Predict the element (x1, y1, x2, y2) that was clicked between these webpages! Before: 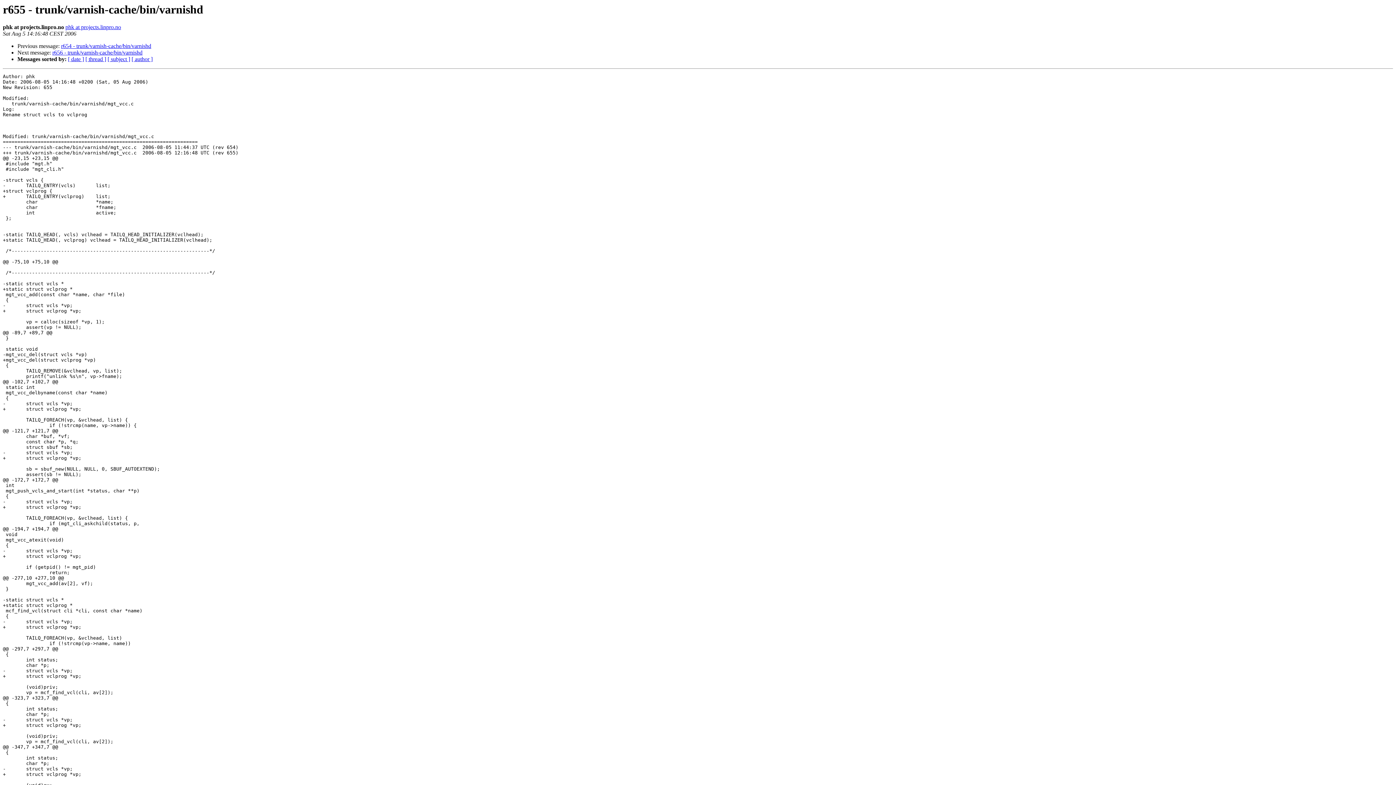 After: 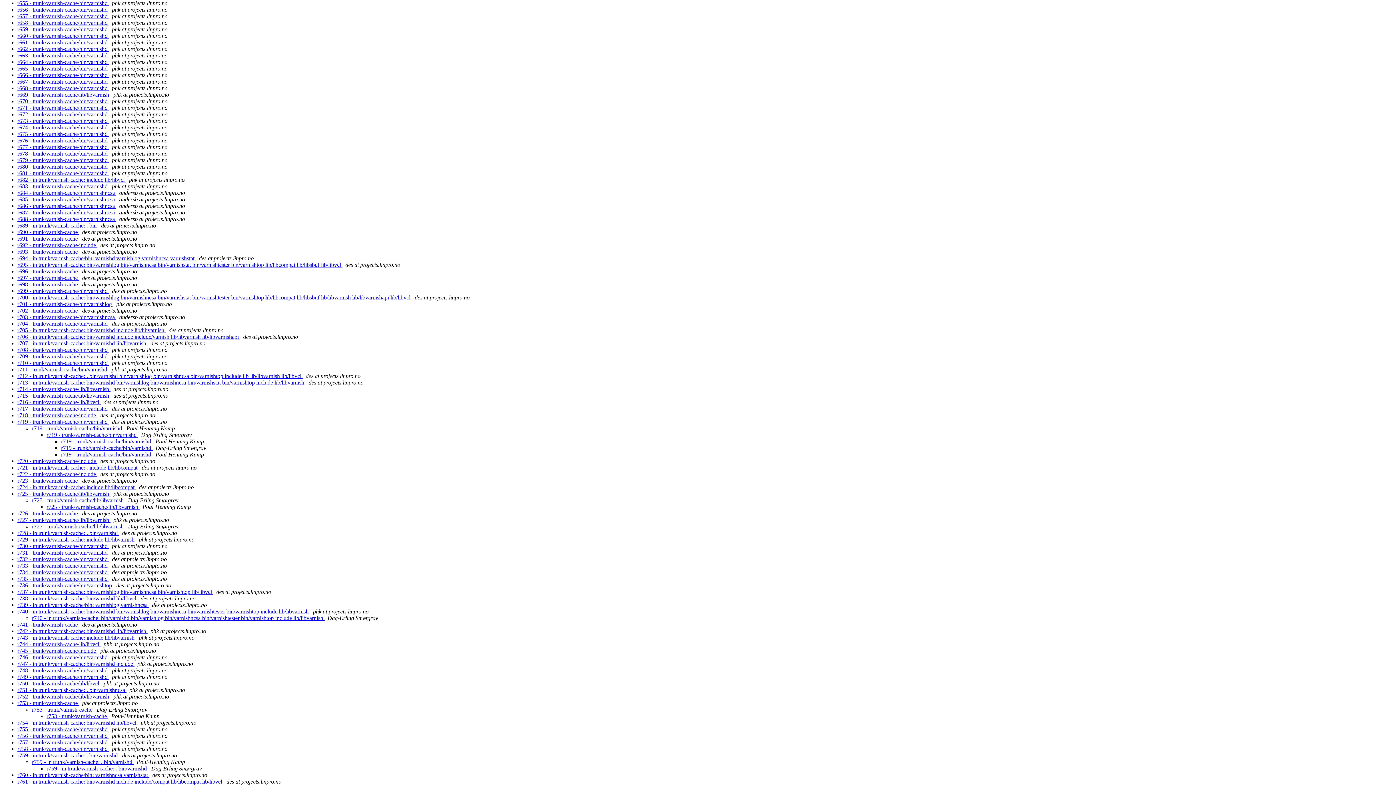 Action: bbox: (85, 56, 106, 62) label: [ thread ]